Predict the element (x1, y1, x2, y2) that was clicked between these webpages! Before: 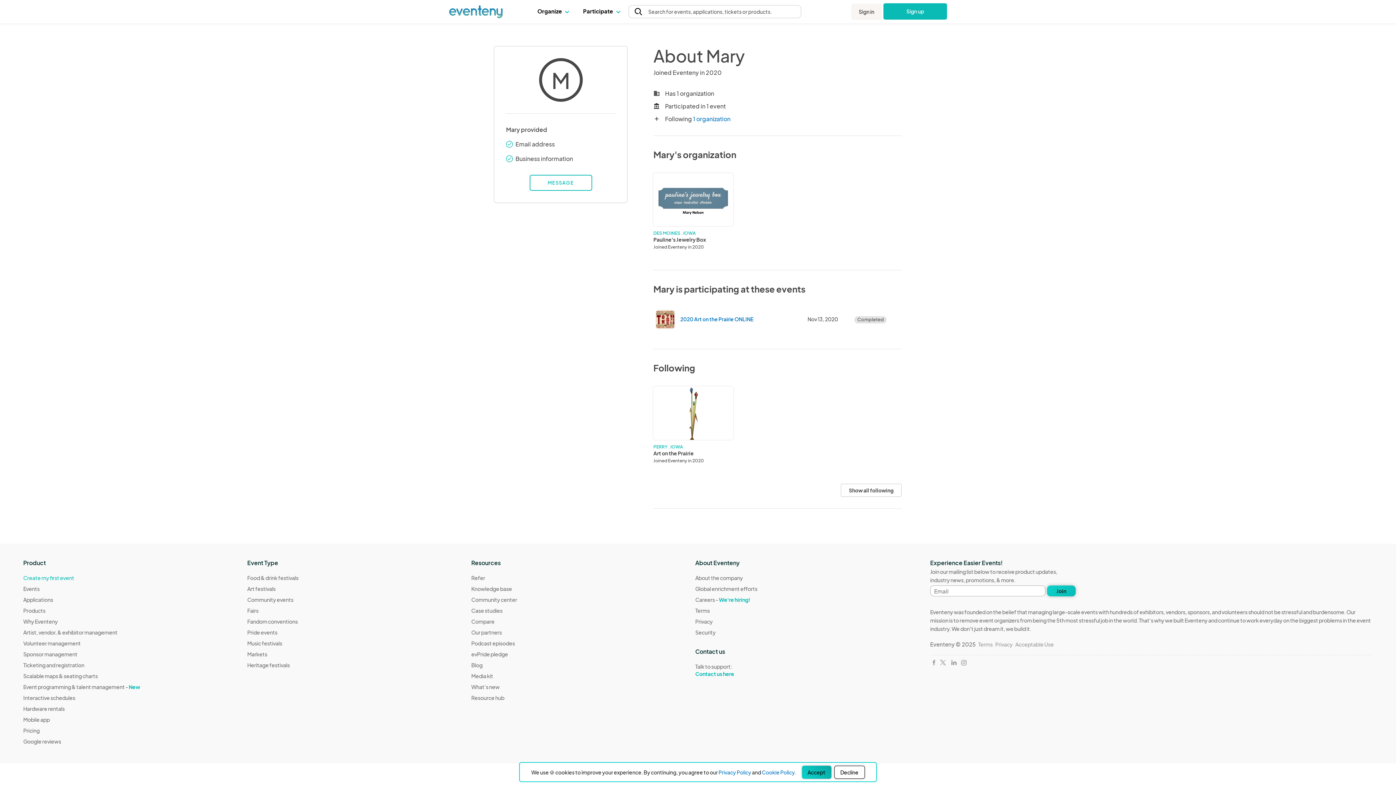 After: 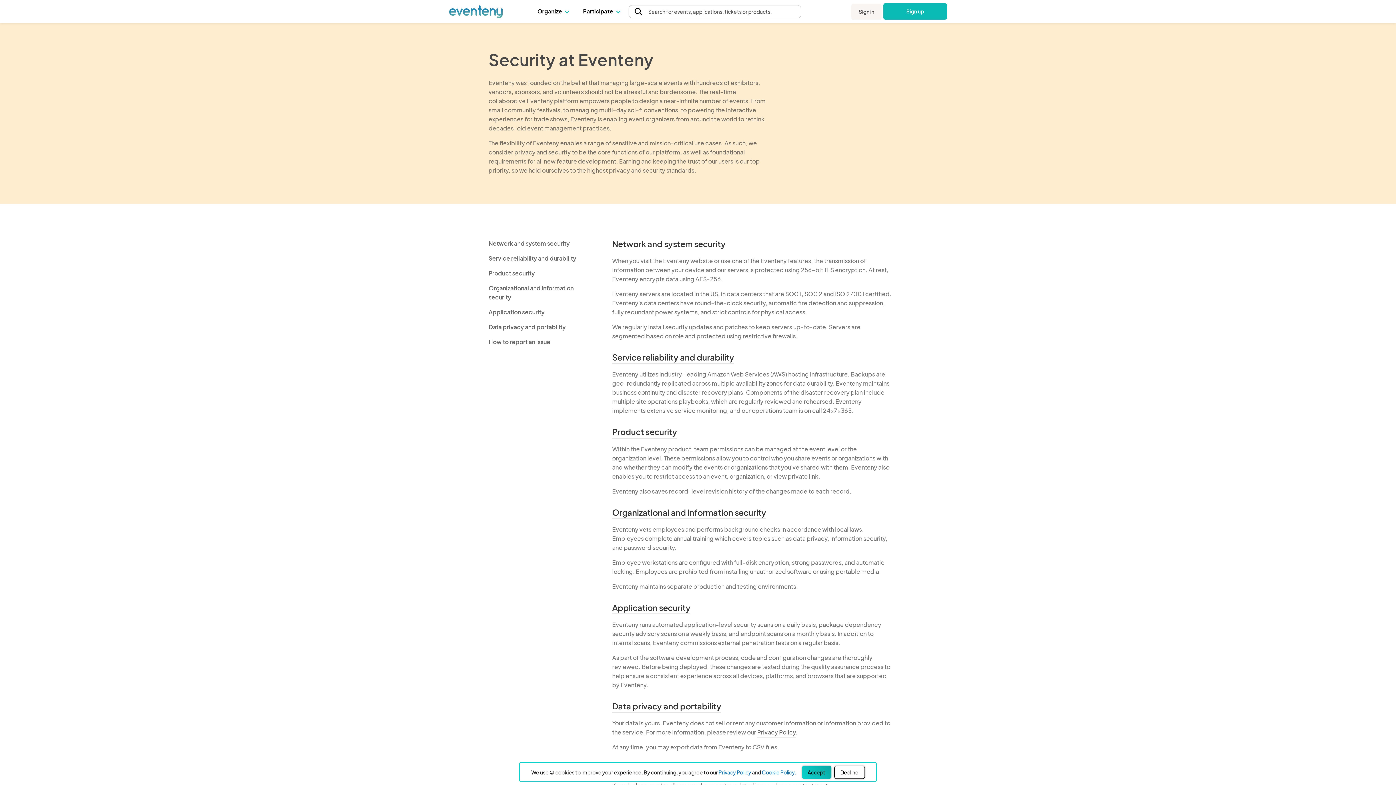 Action: label: Security bbox: (695, 629, 715, 635)